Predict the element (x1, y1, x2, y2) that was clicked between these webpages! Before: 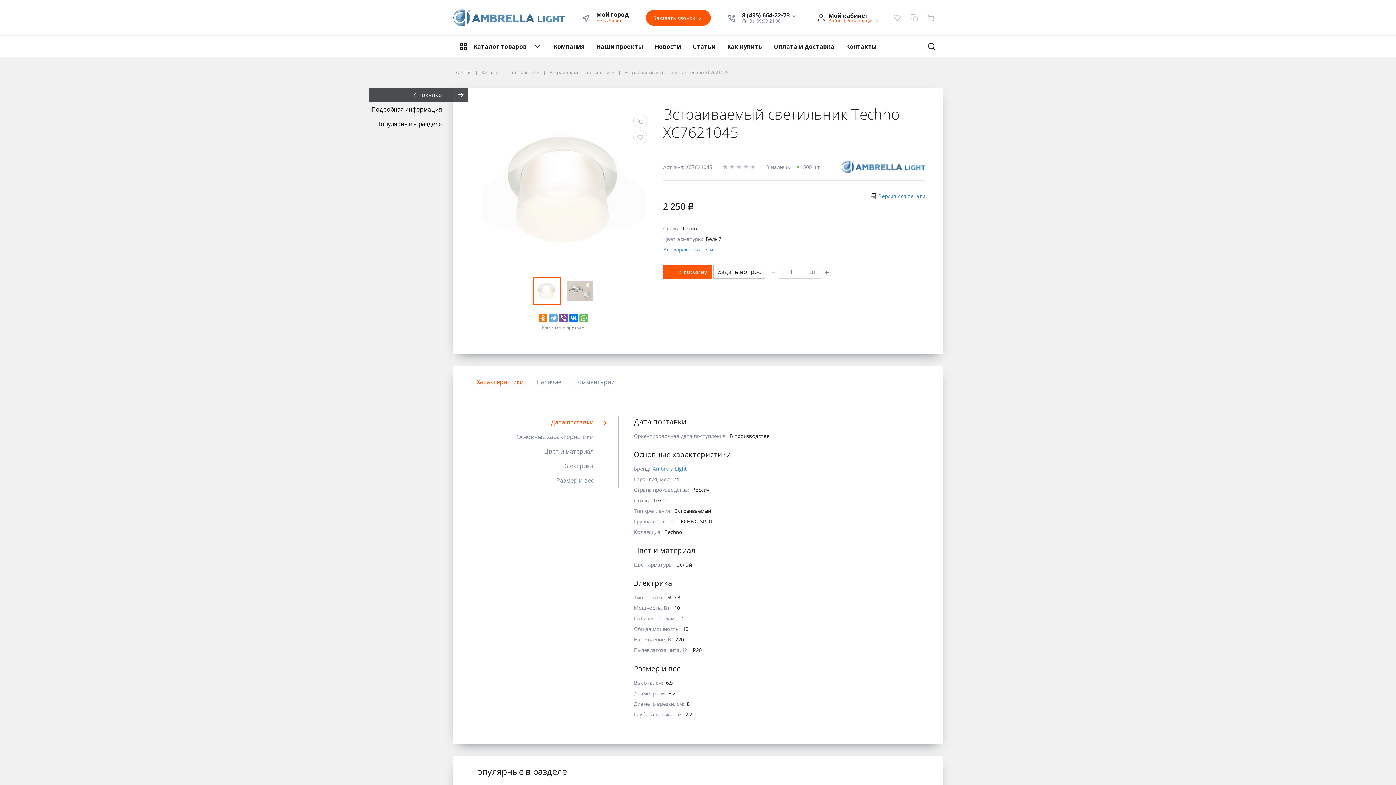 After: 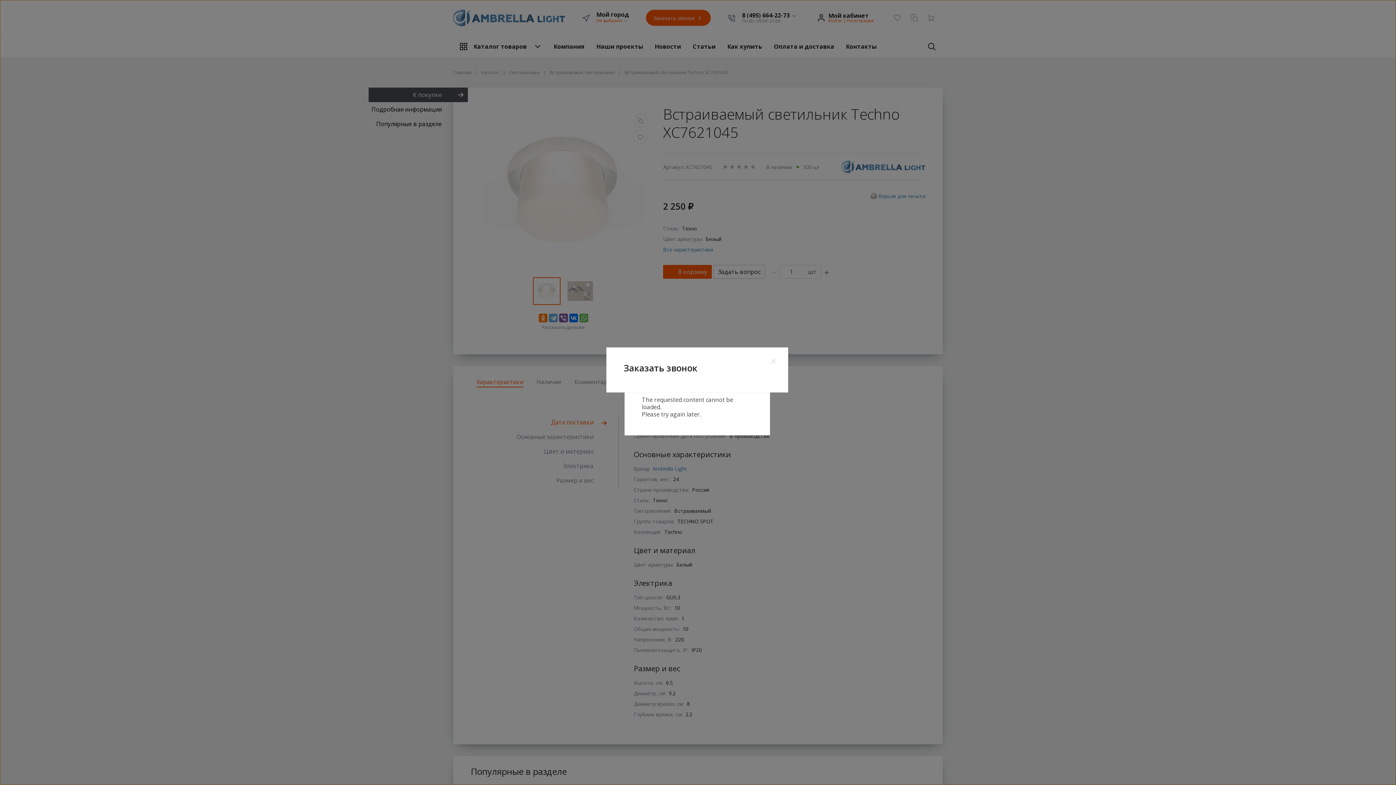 Action: label: Заказать звонок  bbox: (646, 9, 710, 25)